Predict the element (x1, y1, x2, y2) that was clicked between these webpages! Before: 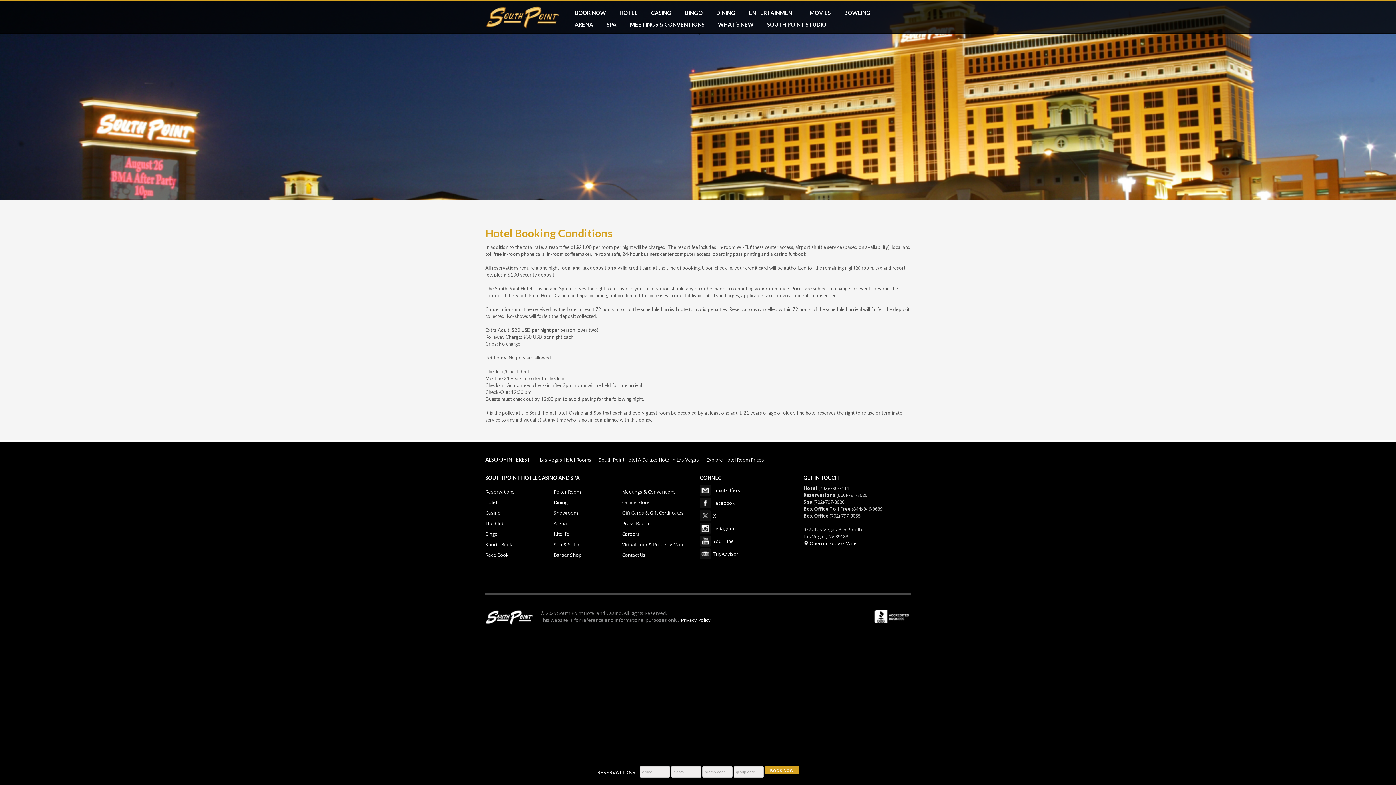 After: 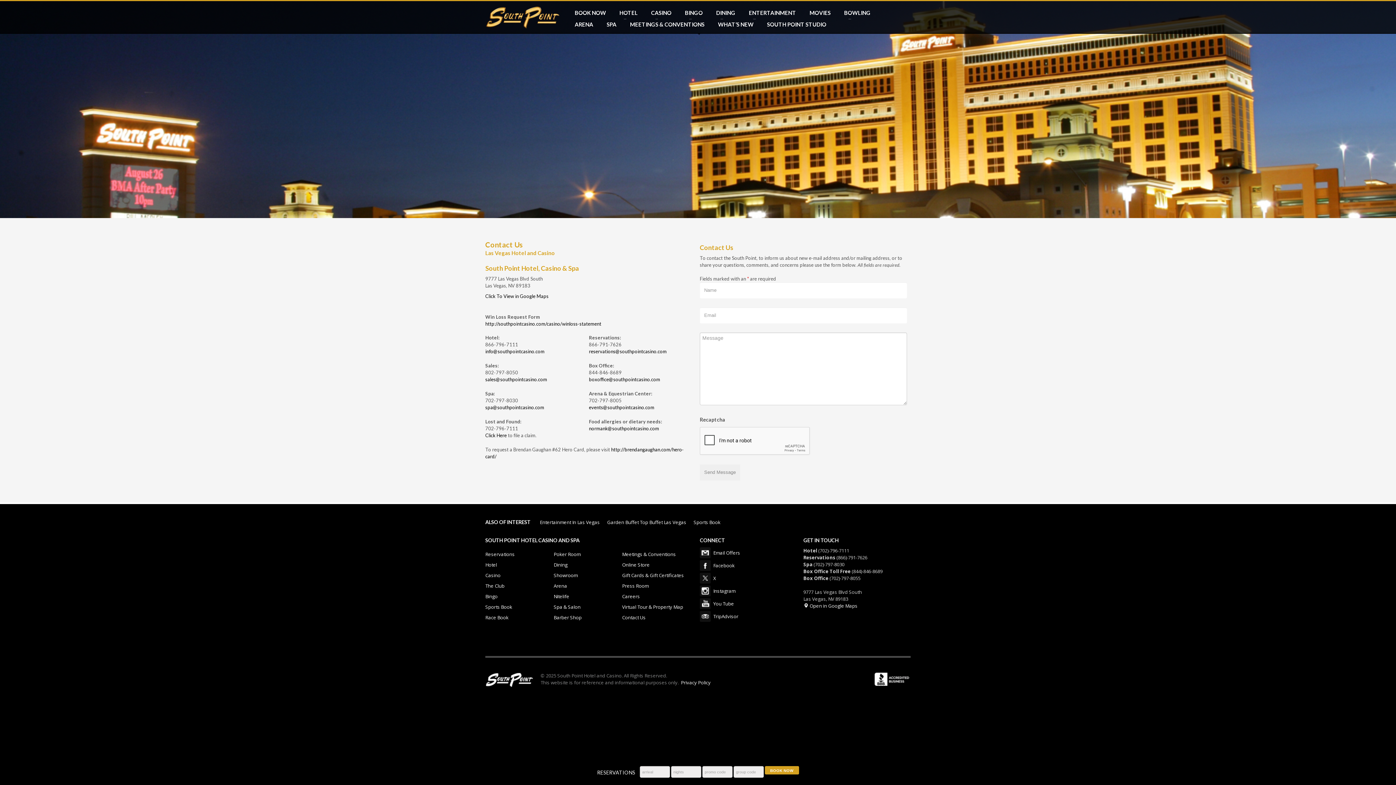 Action: bbox: (622, 552, 649, 558) label: Contact Us